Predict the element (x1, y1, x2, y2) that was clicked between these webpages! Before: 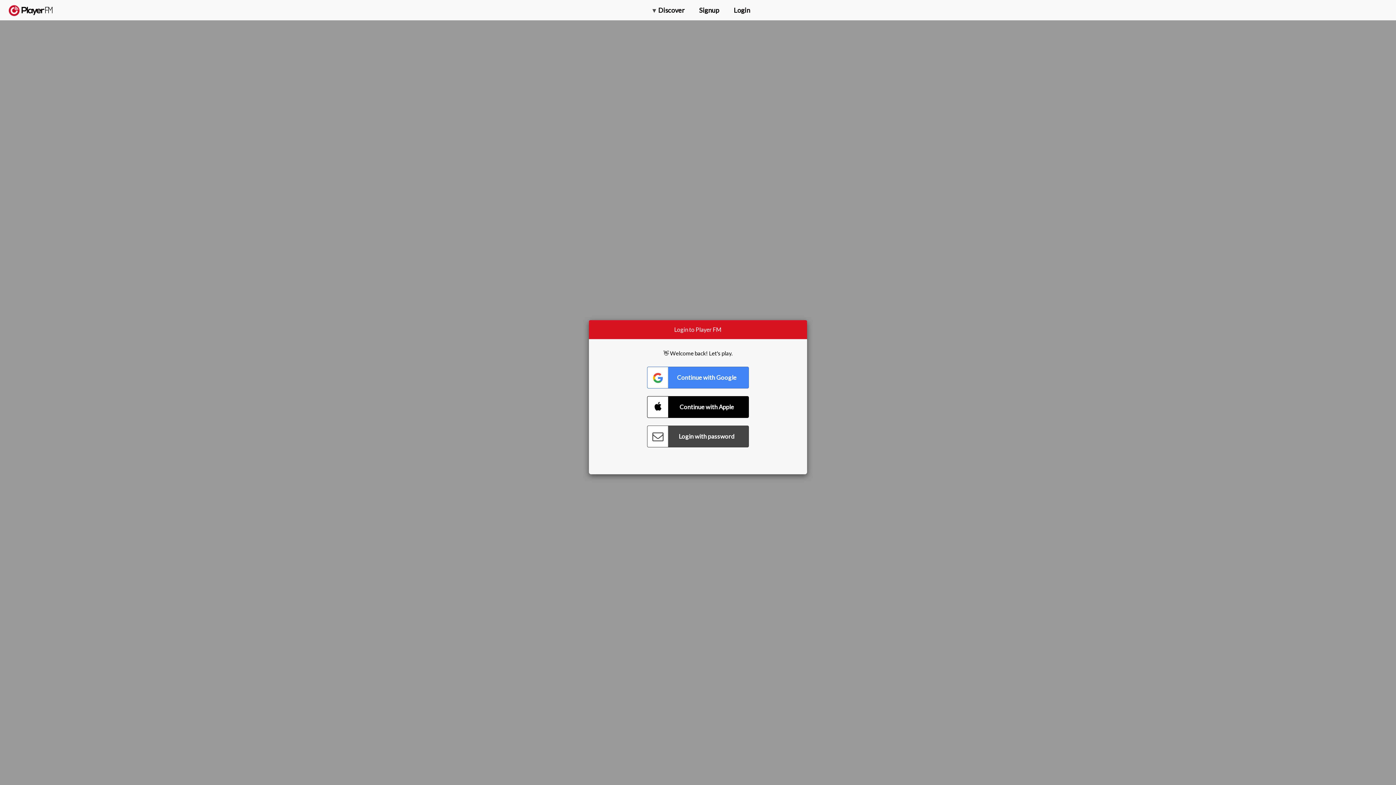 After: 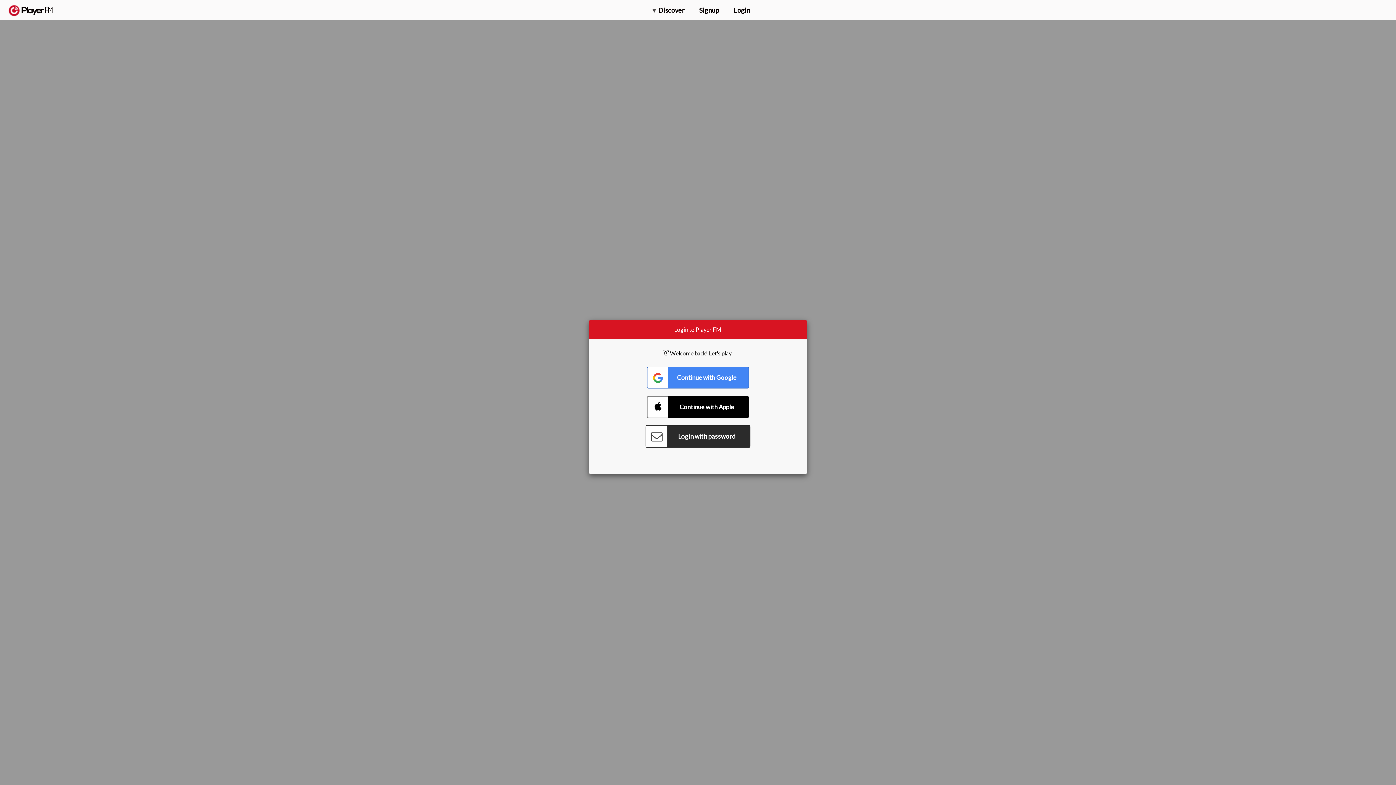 Action: label: Connect with Password bbox: (647, 425, 749, 447)